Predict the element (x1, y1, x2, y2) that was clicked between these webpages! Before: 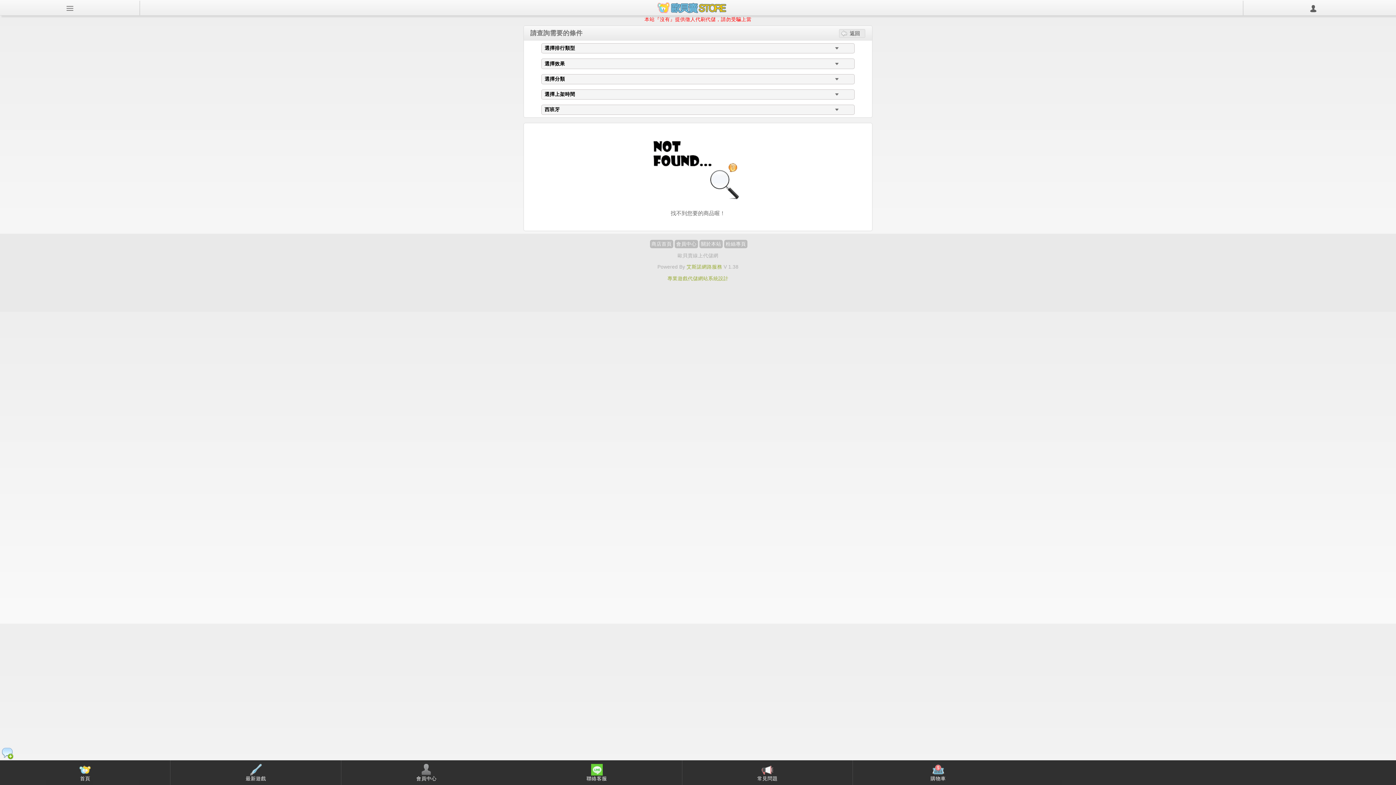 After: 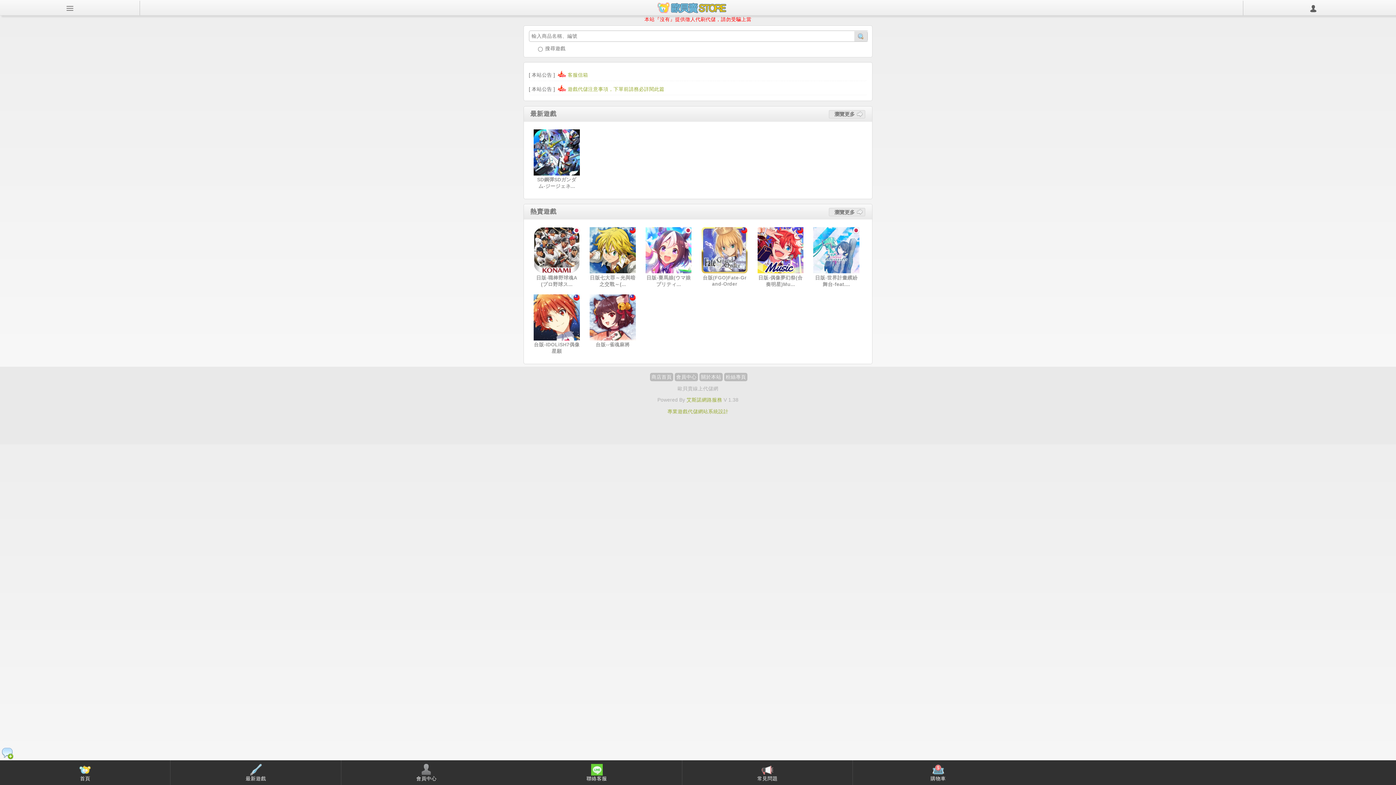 Action: bbox: (638, 4, 744, 10)